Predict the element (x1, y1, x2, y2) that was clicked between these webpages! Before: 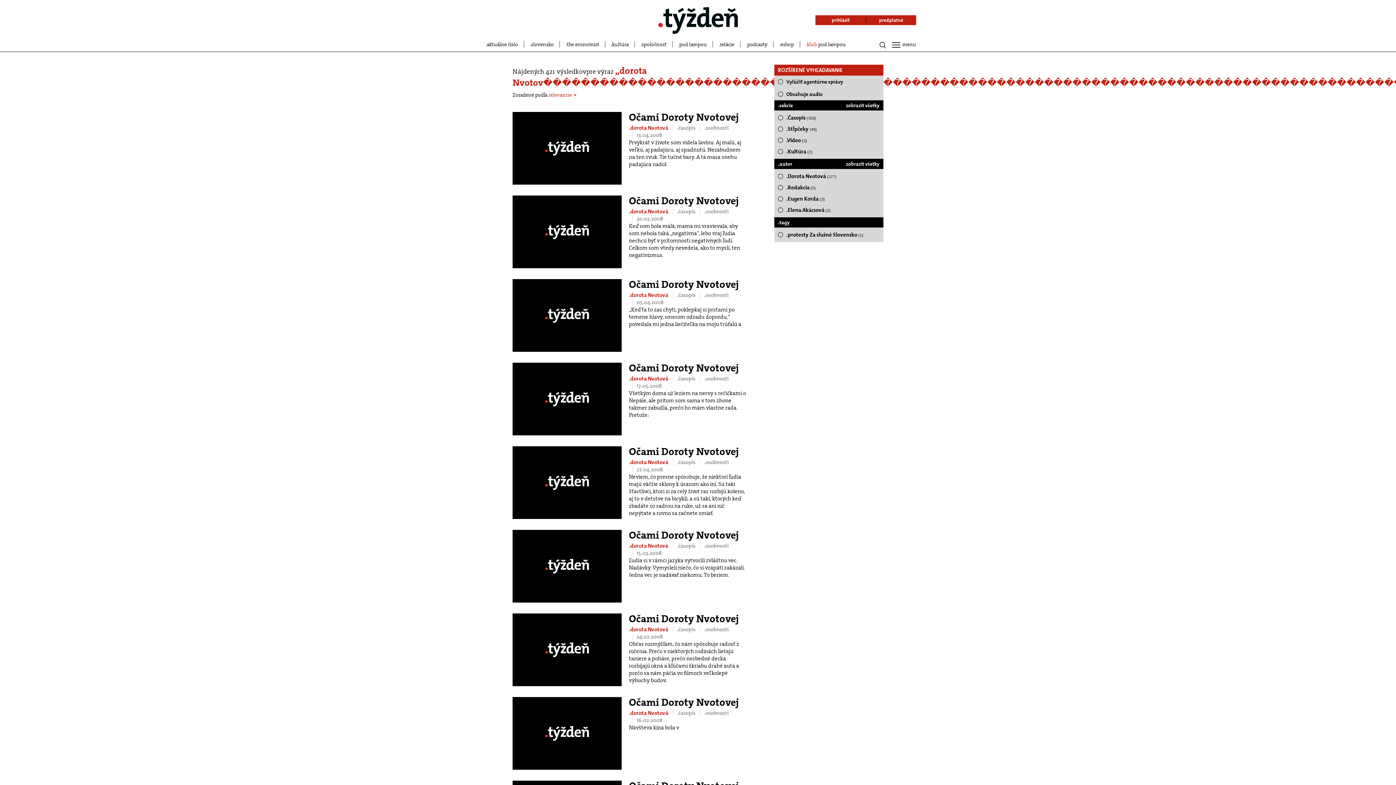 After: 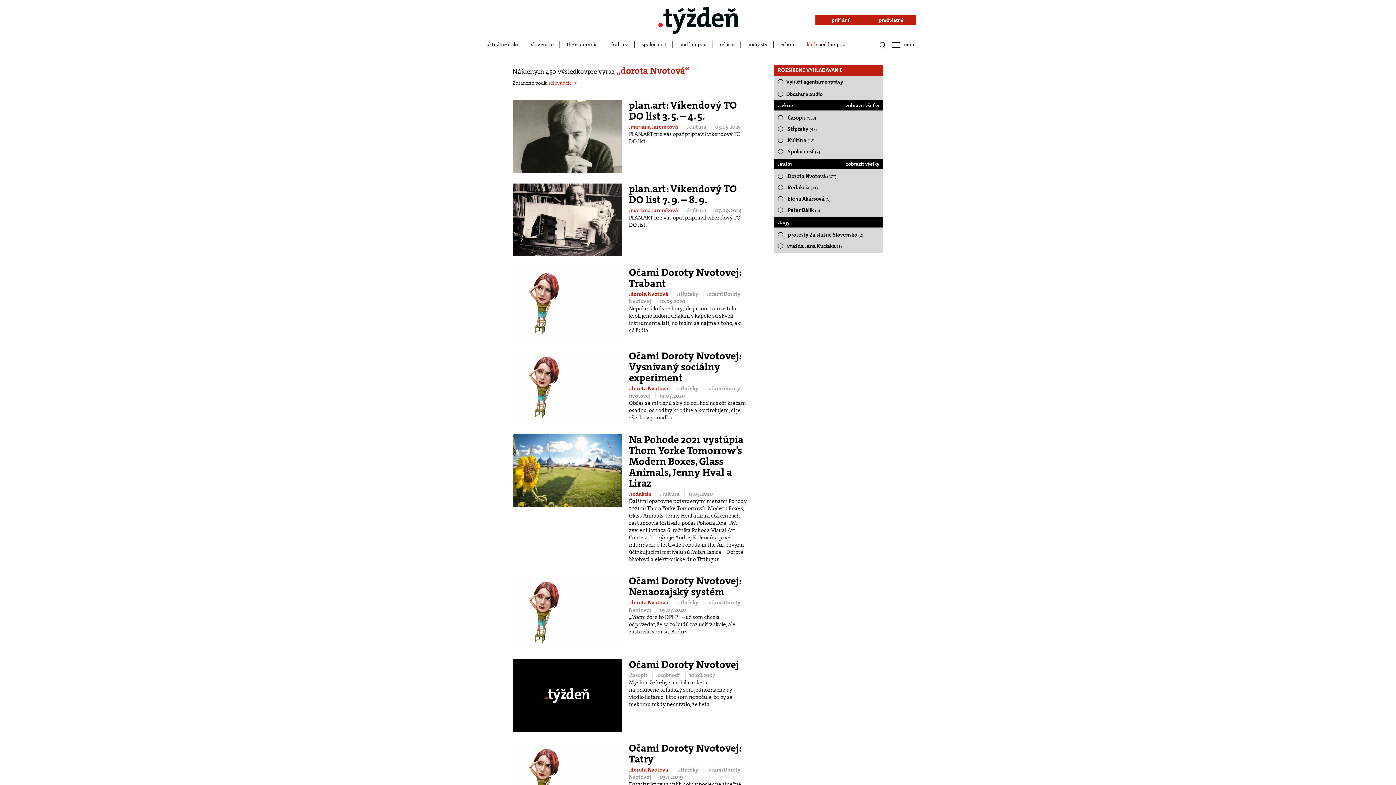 Action: label: .dorota Nvotová  bbox: (629, 709, 669, 717)